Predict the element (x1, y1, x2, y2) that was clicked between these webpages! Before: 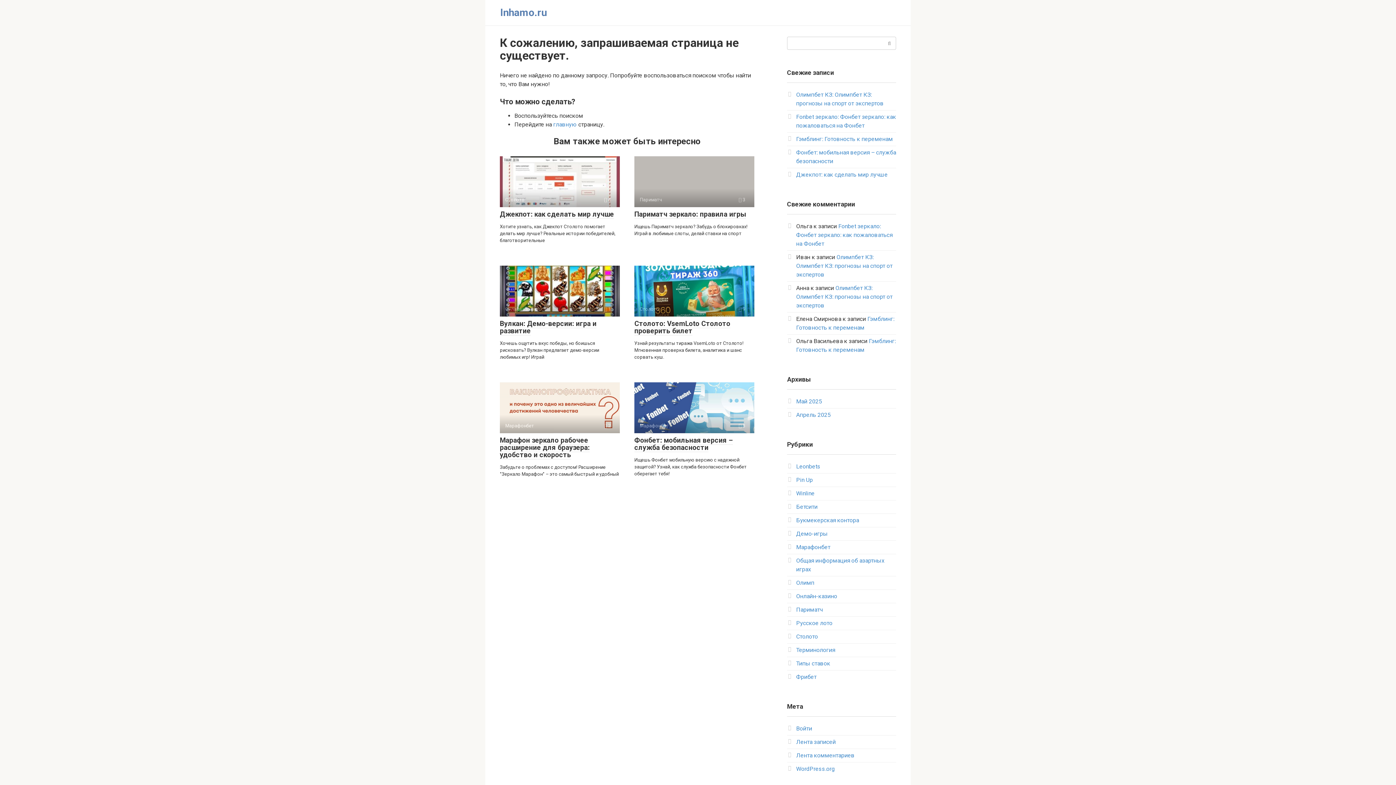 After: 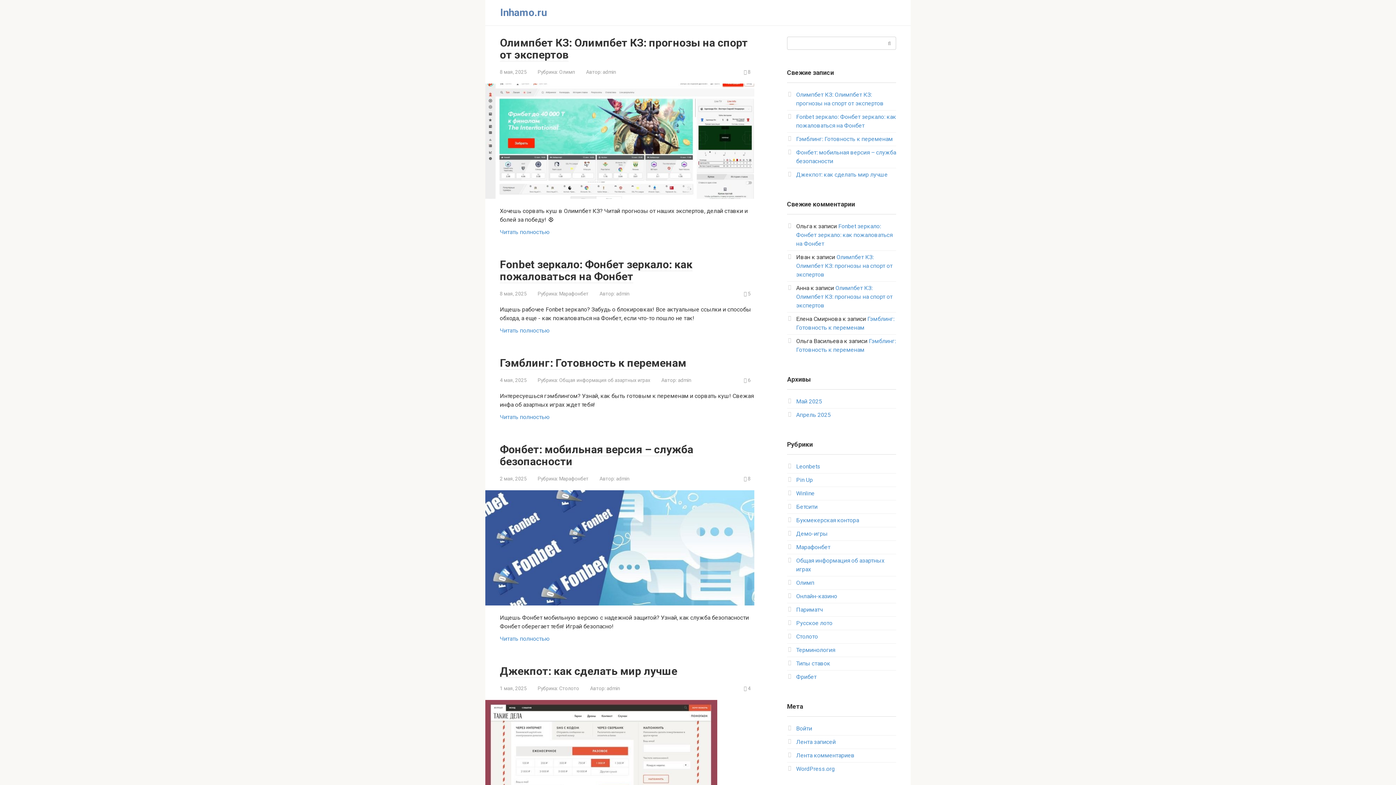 Action: label: Май 2025 bbox: (796, 398, 822, 405)